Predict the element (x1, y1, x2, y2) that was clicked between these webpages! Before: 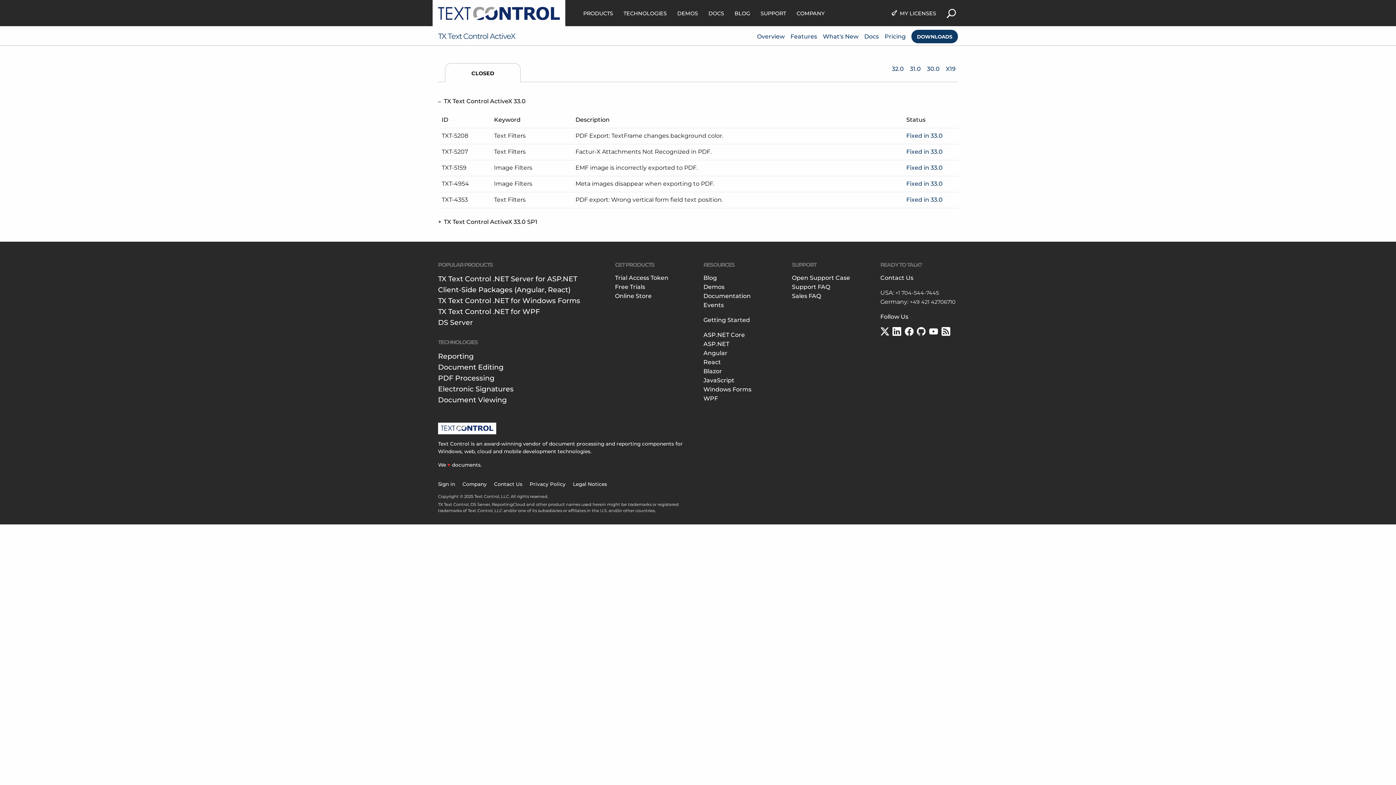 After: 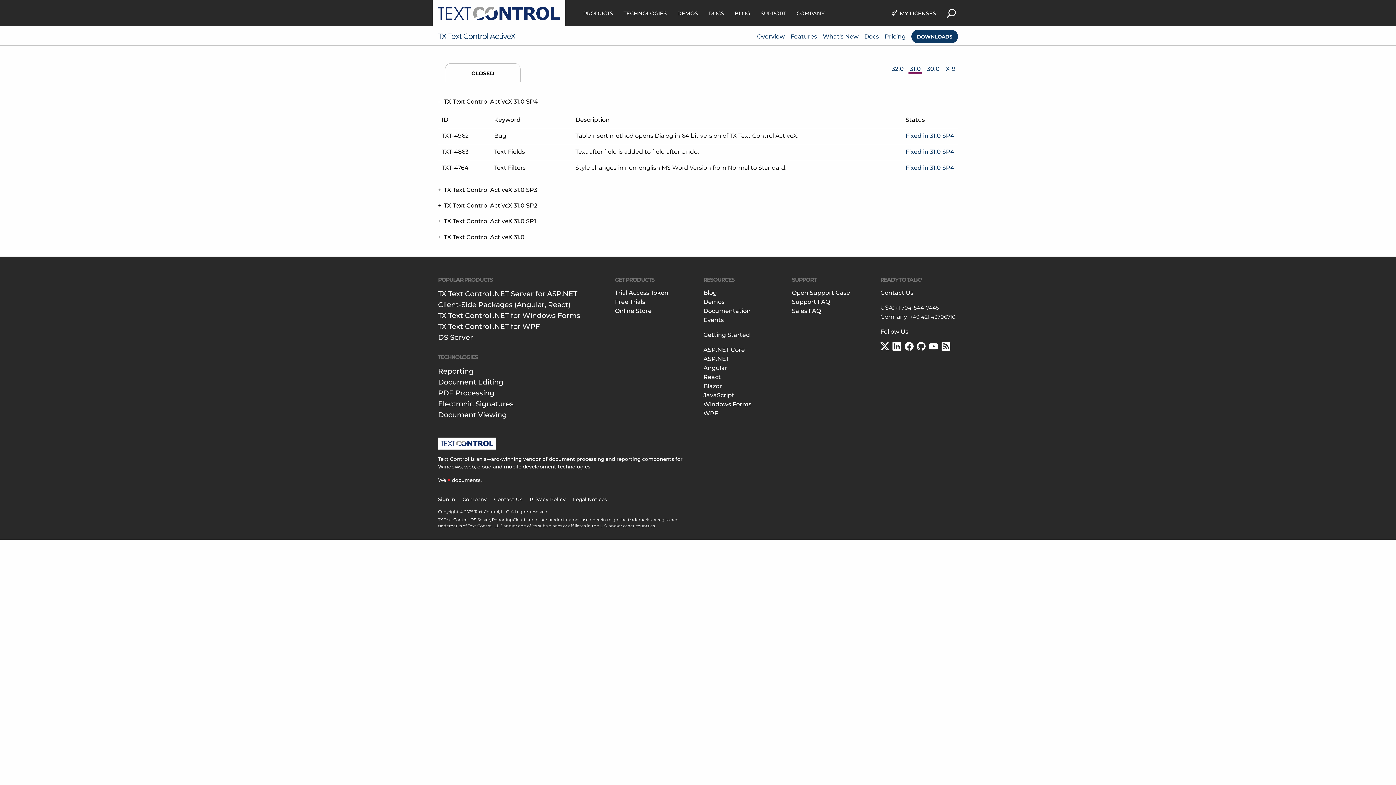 Action: bbox: (908, 65, 922, 72) label: 31.0